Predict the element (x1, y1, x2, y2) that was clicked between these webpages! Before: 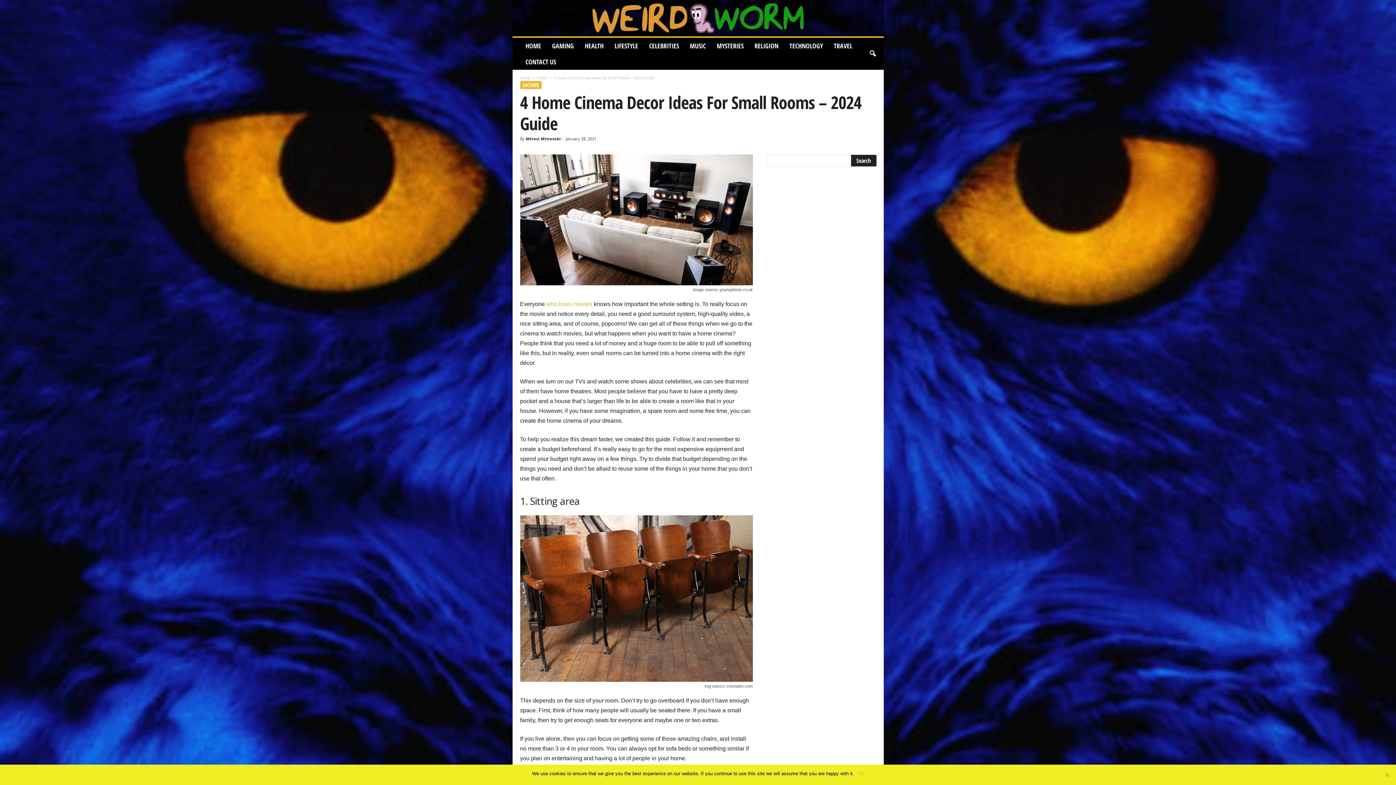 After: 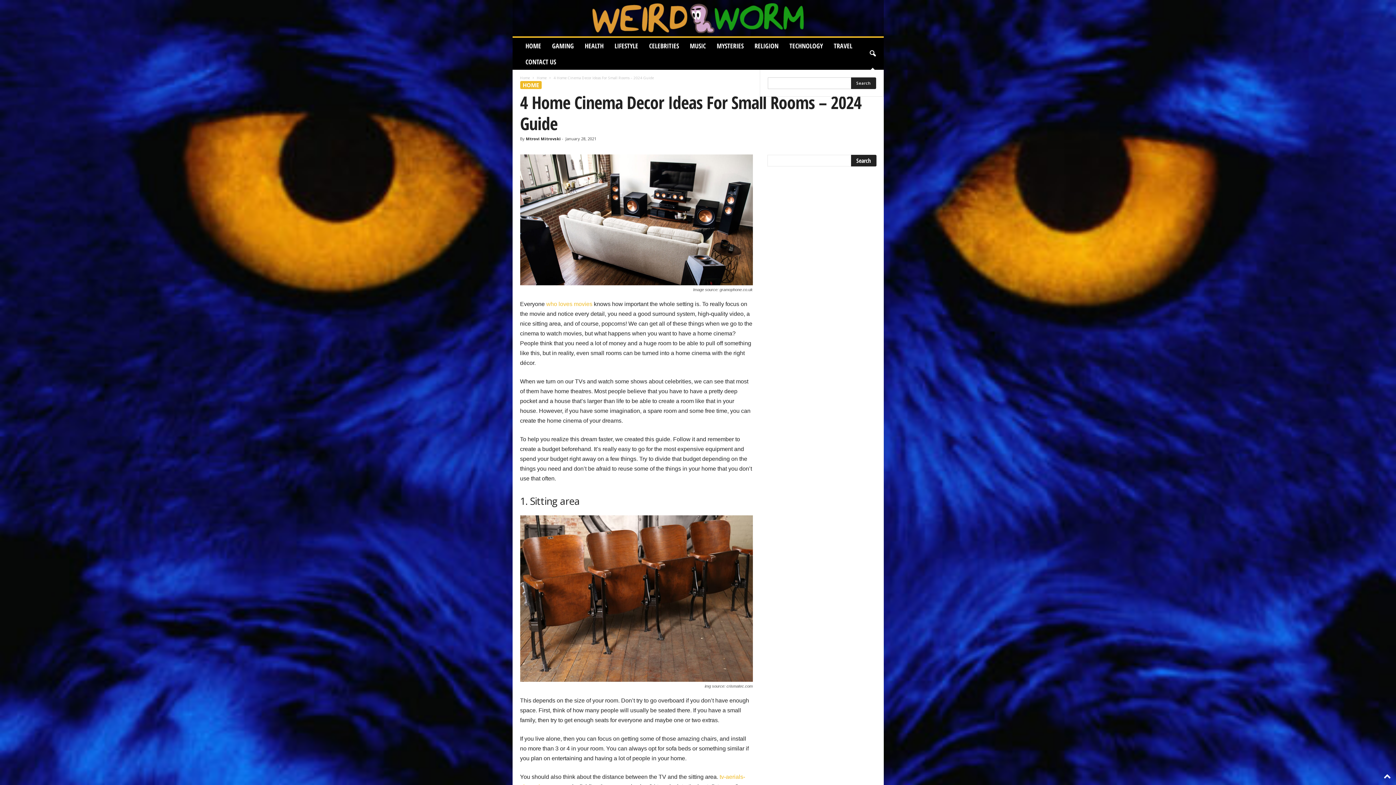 Action: bbox: (864, 45, 880, 61) label: search icon